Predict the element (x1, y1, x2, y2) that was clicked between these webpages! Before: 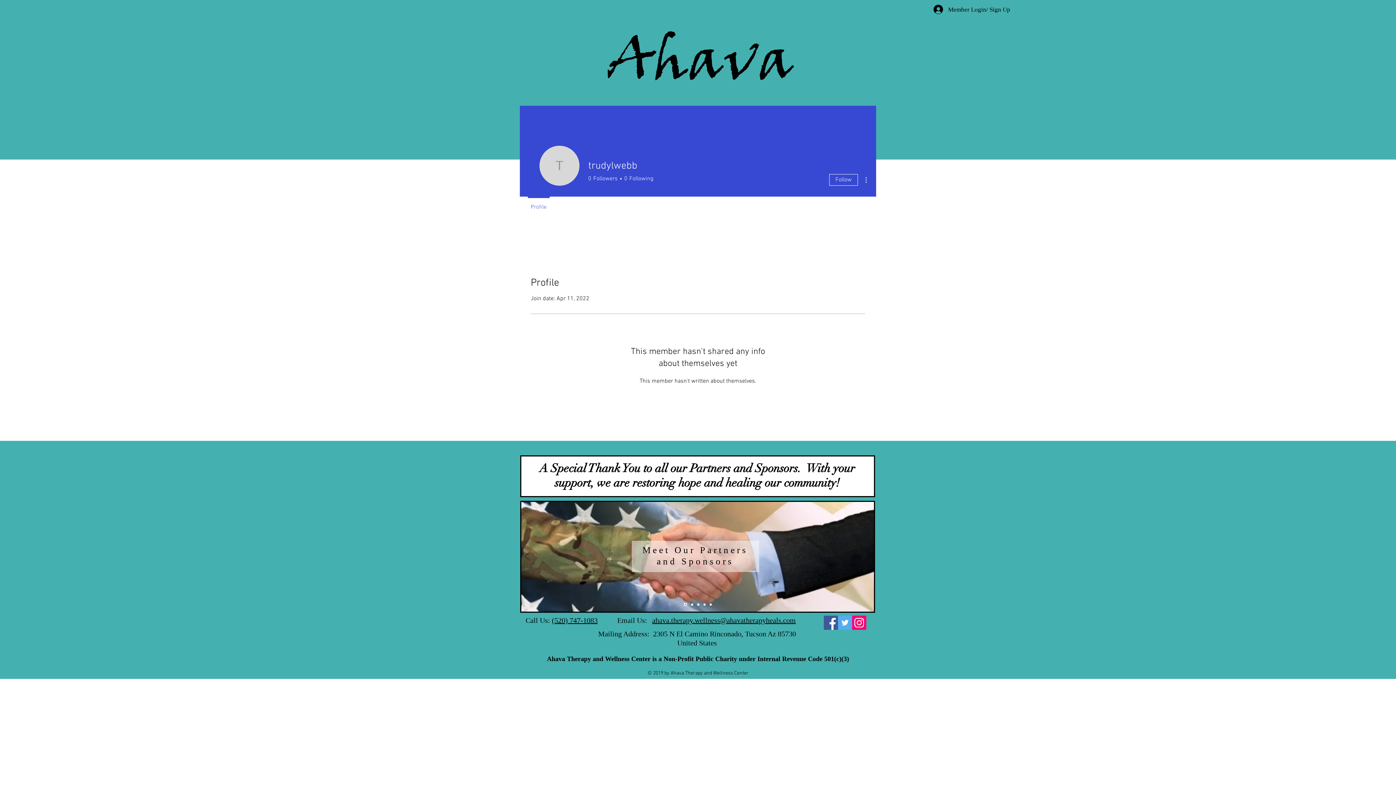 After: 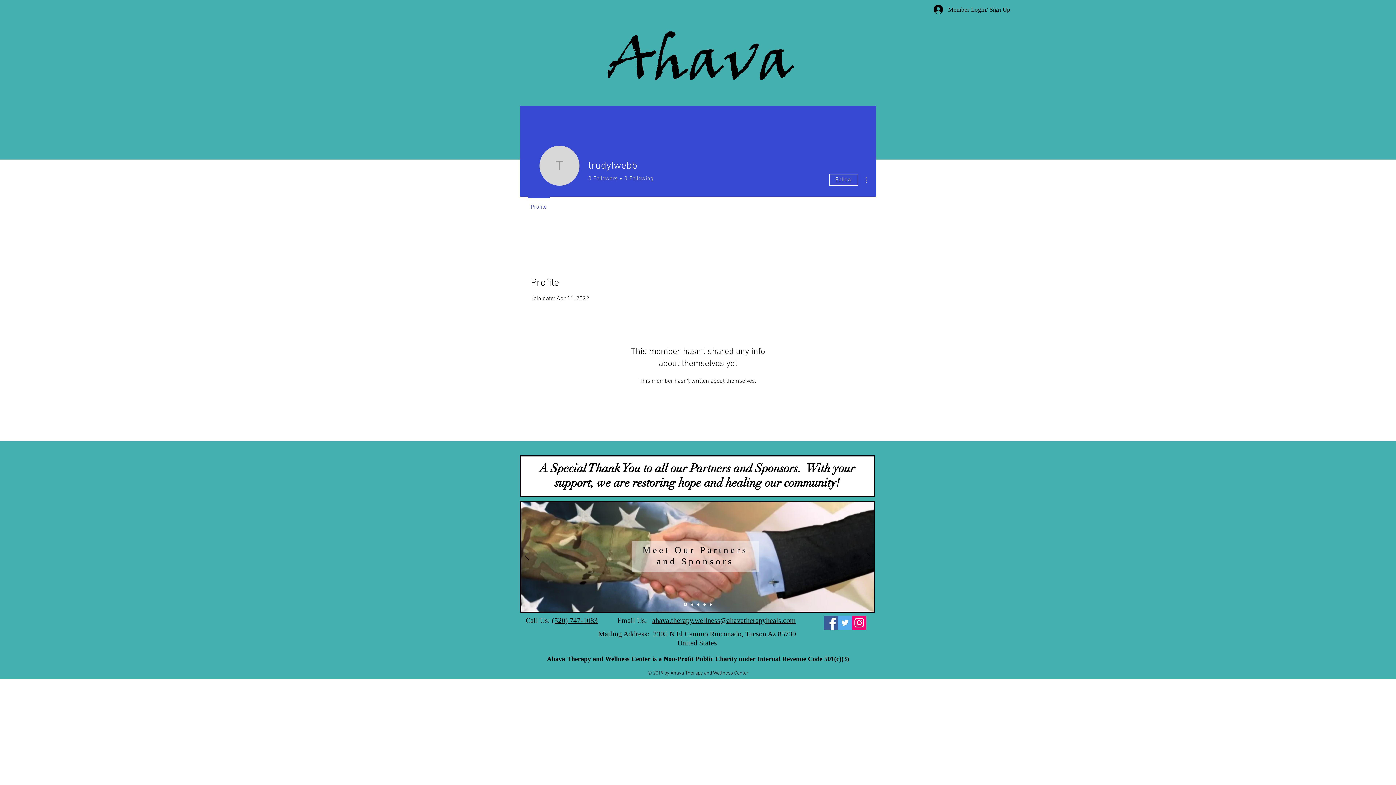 Action: bbox: (829, 174, 858, 185) label: Follow